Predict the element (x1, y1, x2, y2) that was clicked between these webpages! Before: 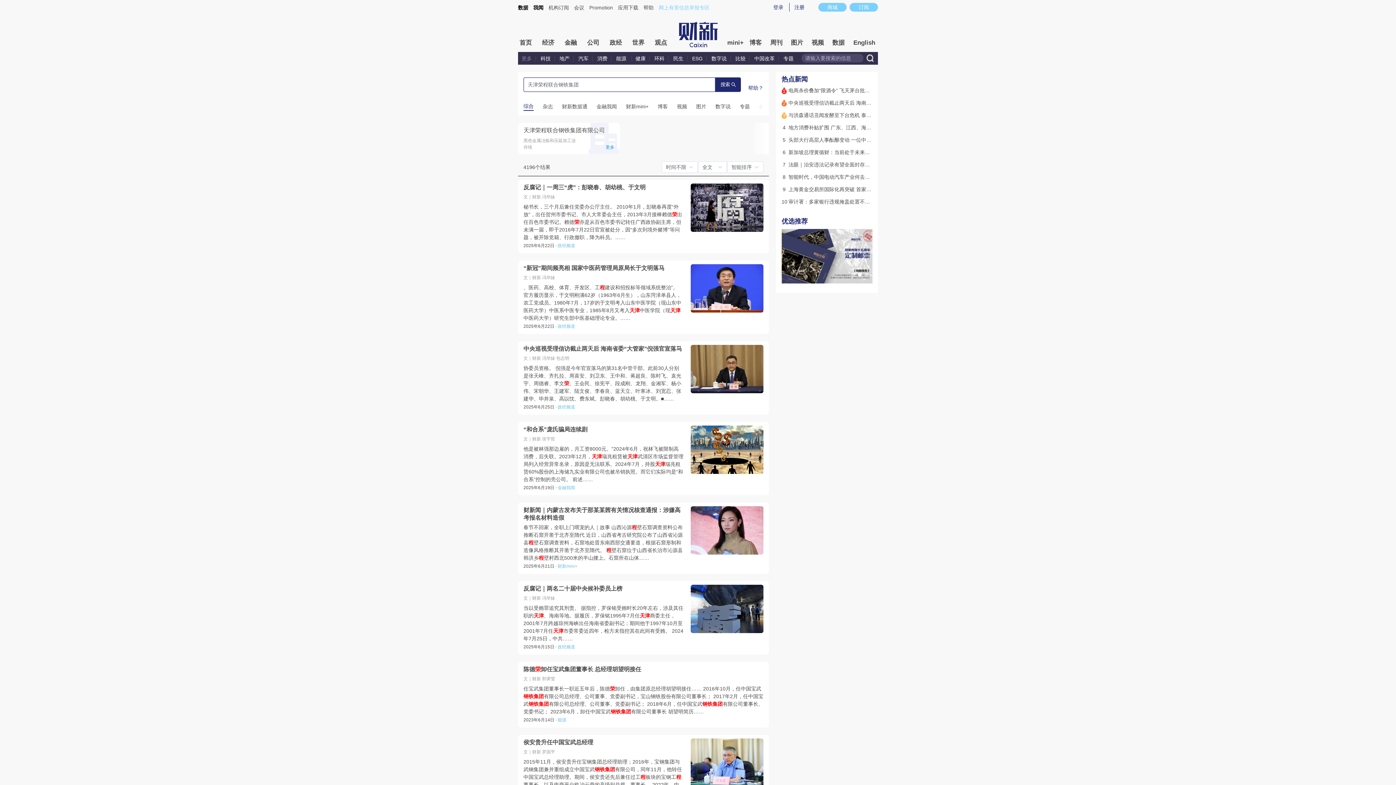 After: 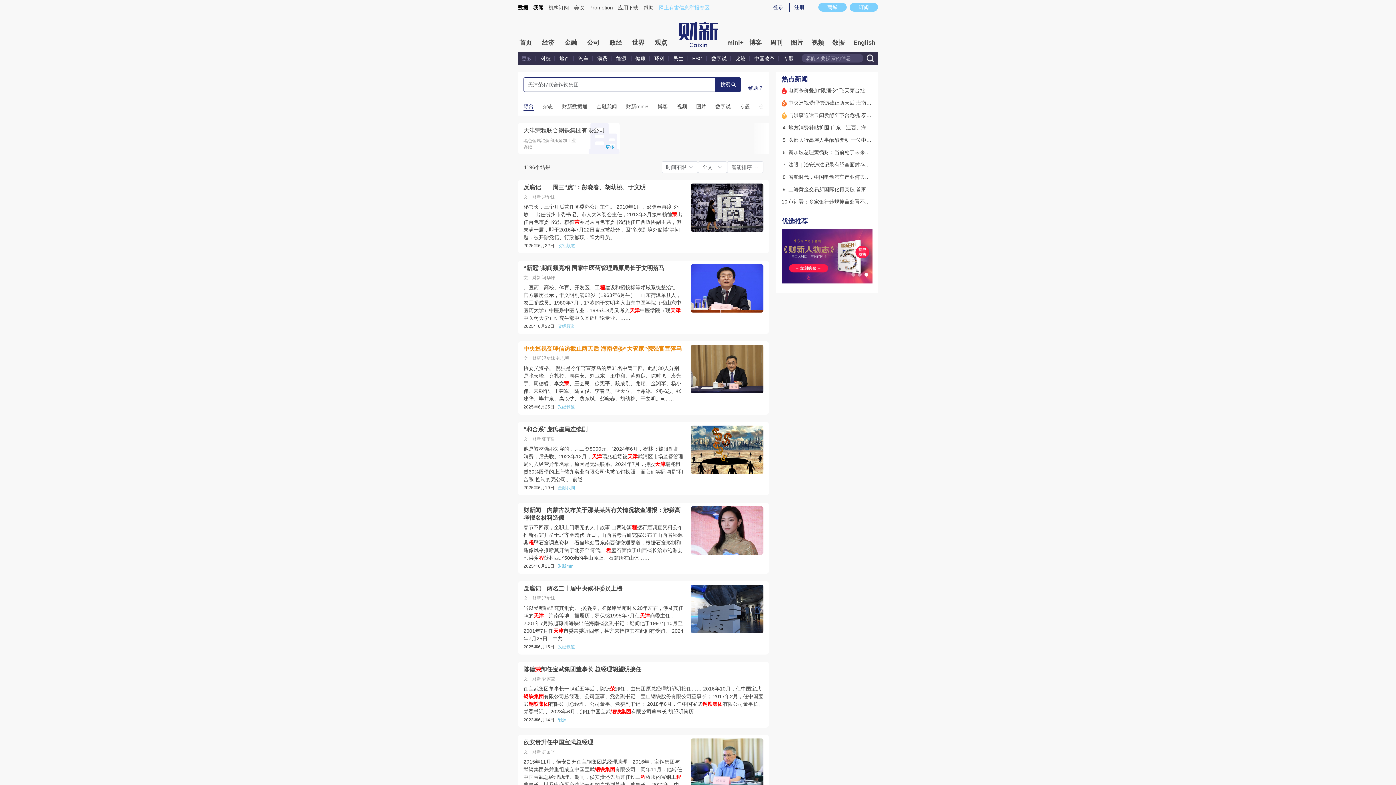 Action: label: 中央巡视受理信访截止两天后 海南省委“大管家”倪强官宣落马 bbox: (523, 345, 683, 352)